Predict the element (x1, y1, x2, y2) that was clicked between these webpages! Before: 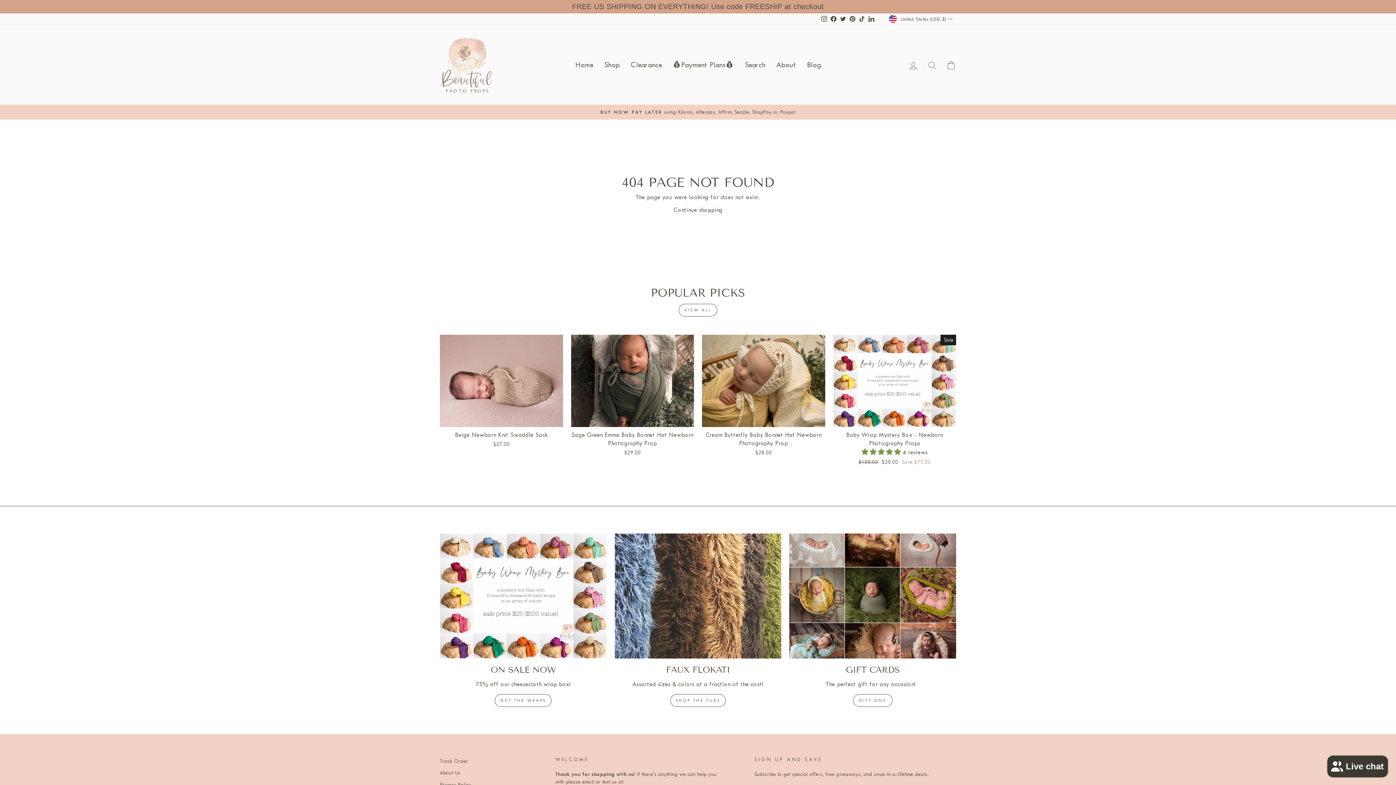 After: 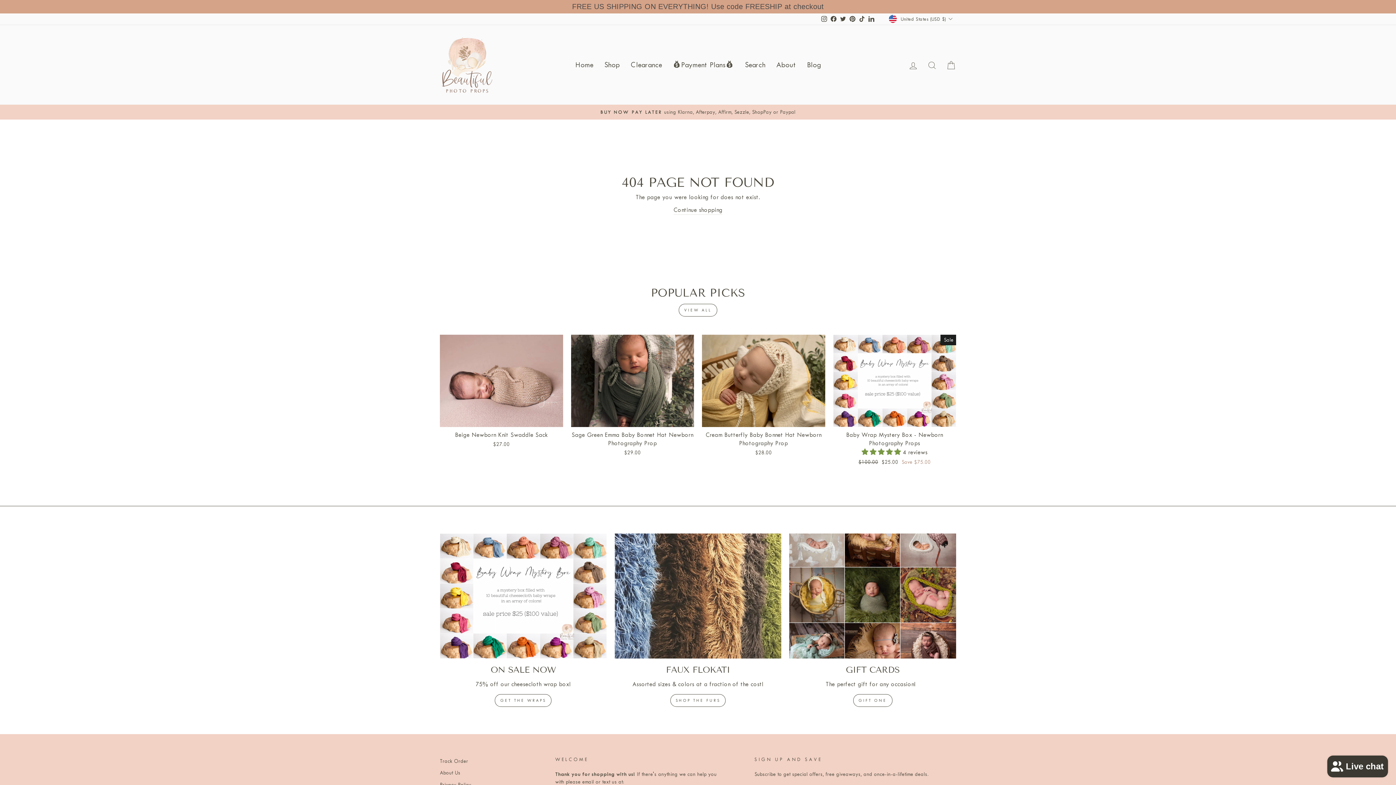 Action: bbox: (789, 533, 956, 658) label: Gift cards